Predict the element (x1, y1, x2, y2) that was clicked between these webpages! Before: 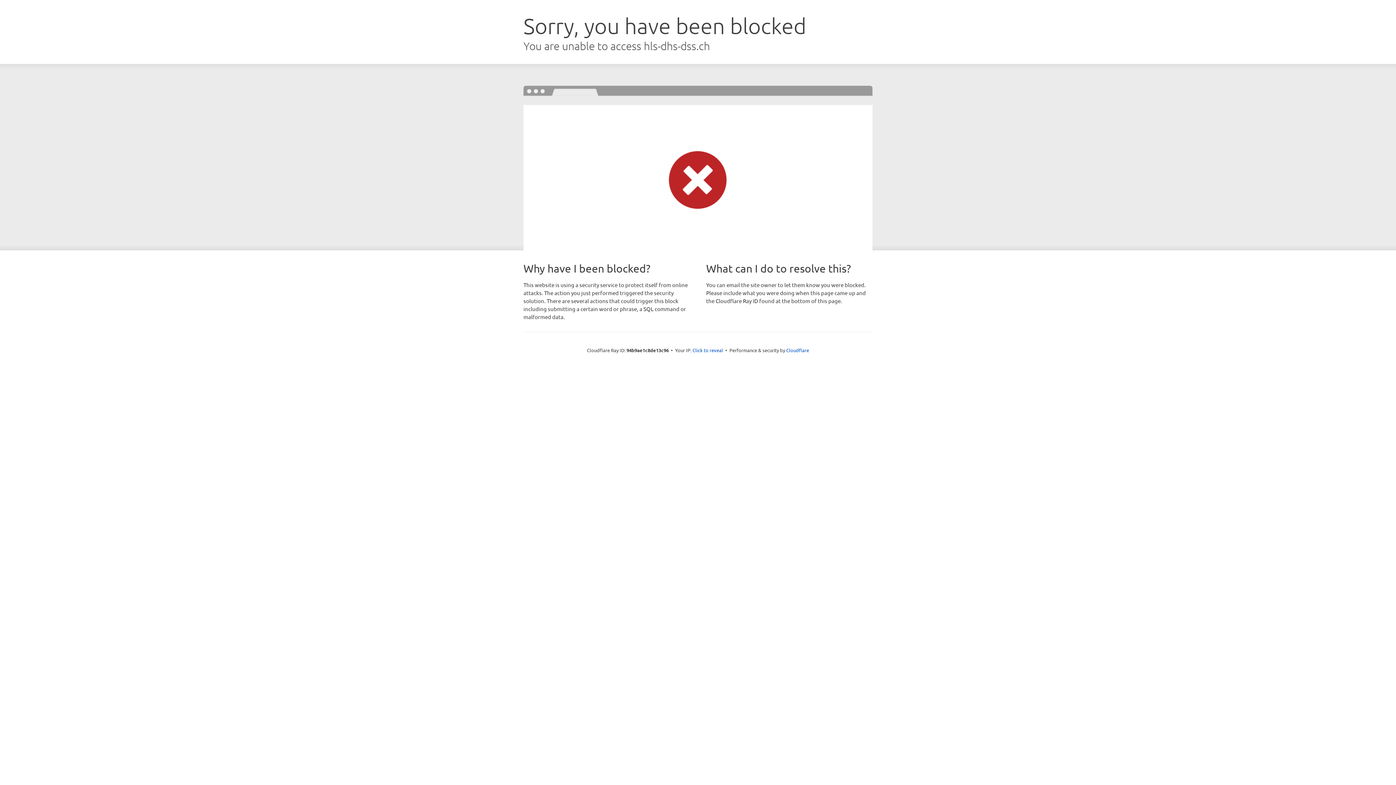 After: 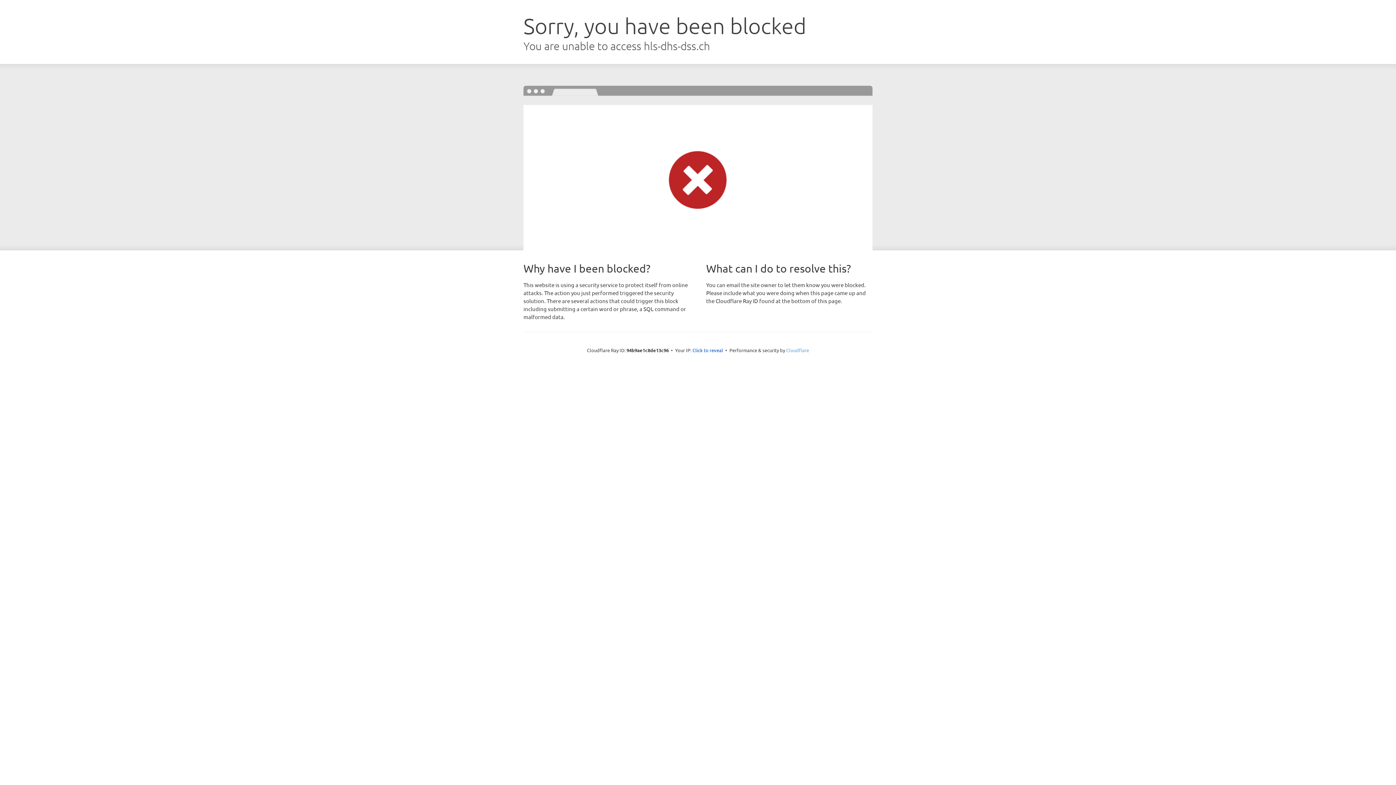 Action: label: Cloudflare bbox: (786, 347, 809, 353)